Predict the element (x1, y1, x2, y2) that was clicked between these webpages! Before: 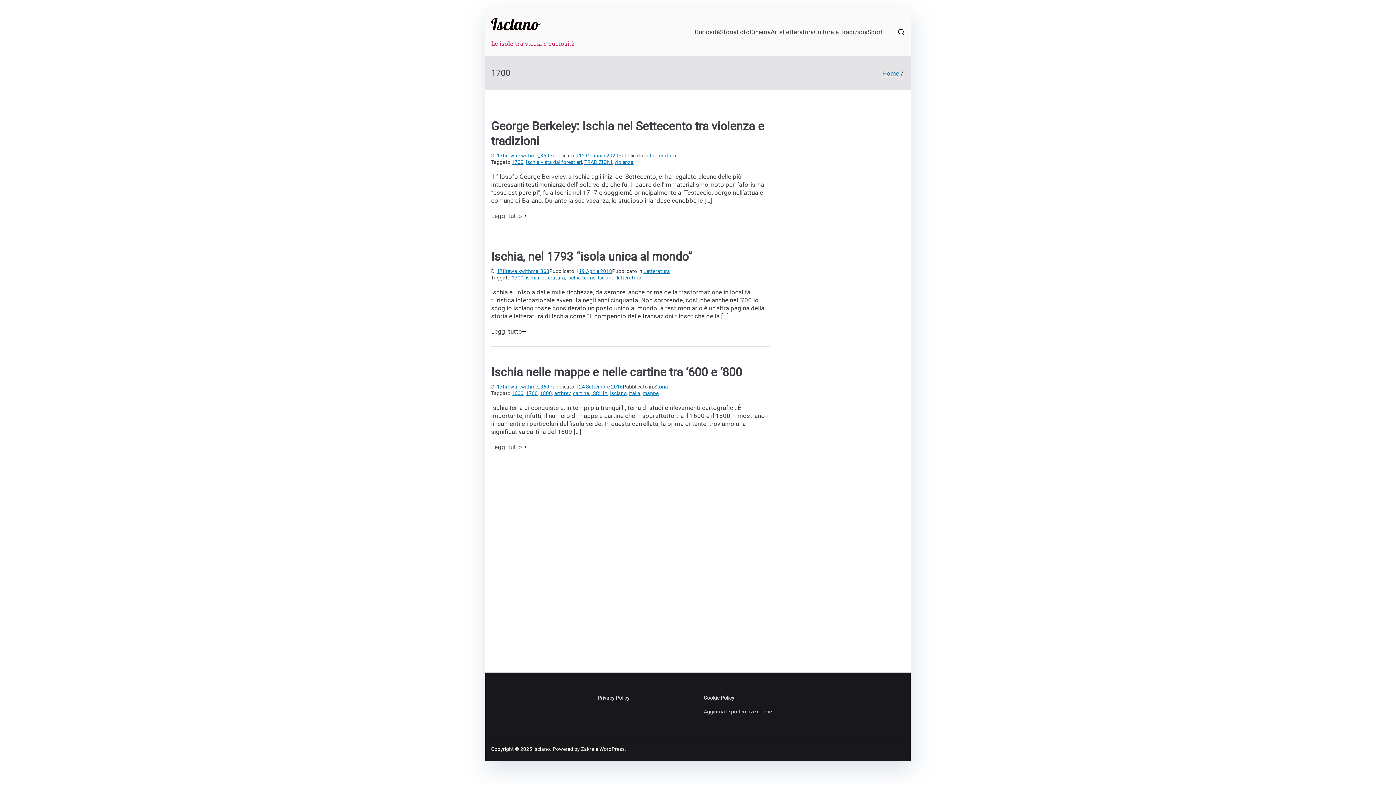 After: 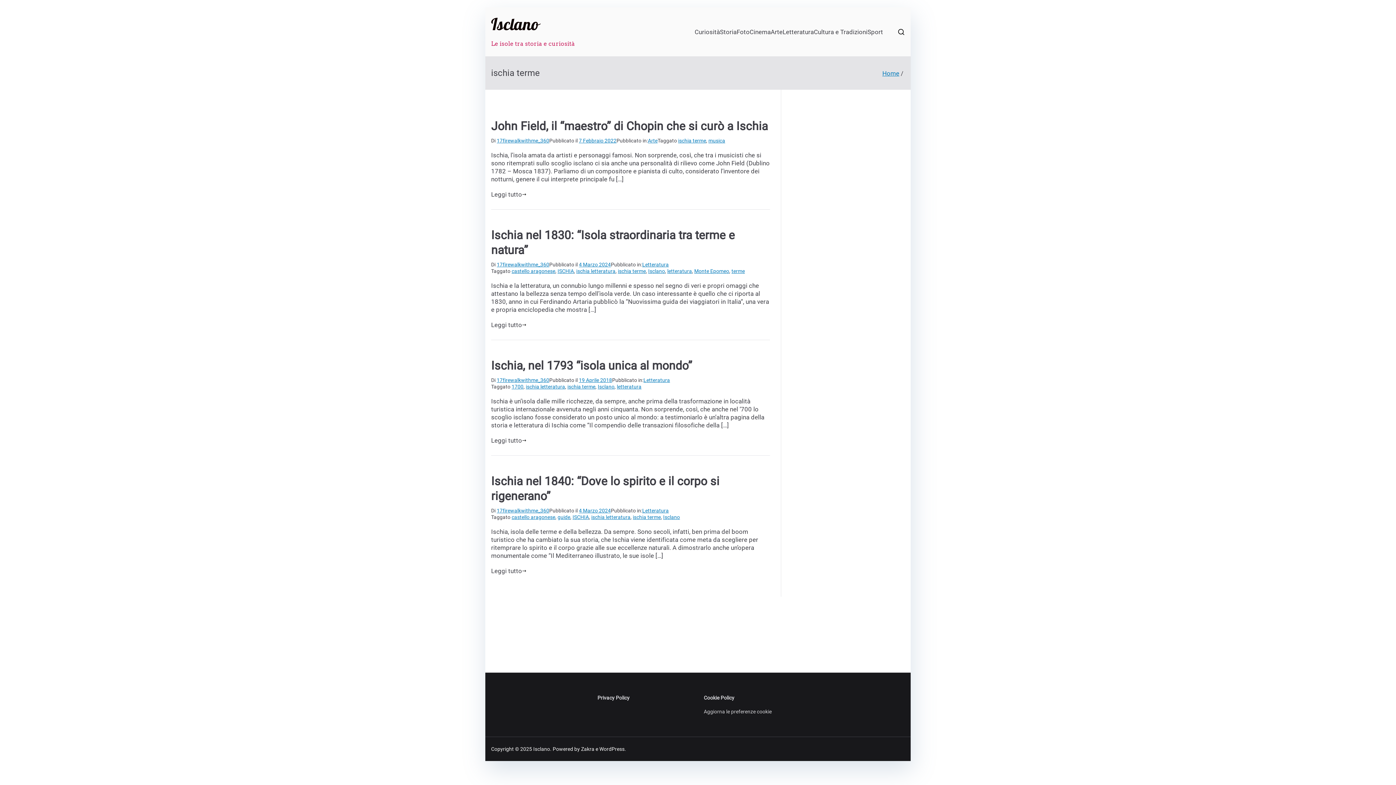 Action: bbox: (567, 274, 595, 280) label: ischia terme